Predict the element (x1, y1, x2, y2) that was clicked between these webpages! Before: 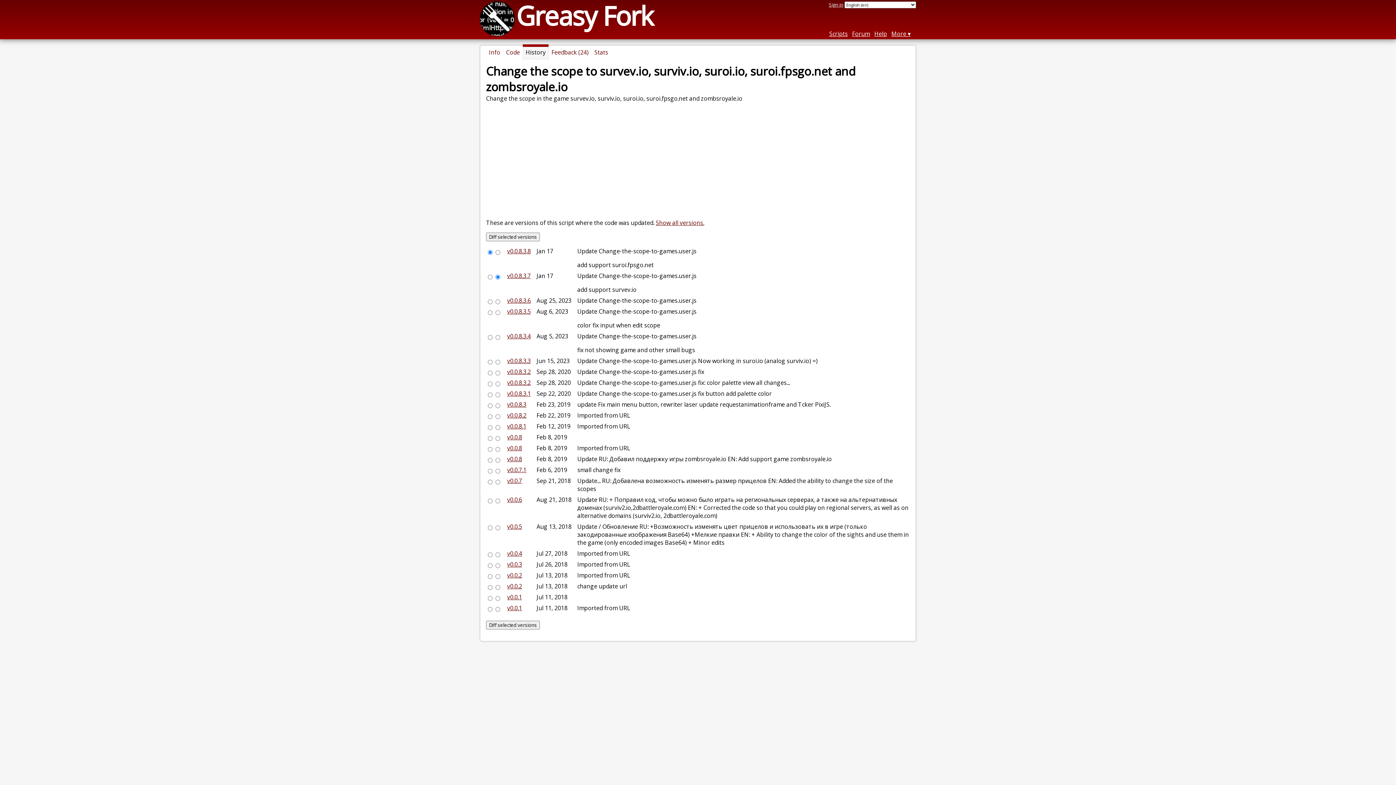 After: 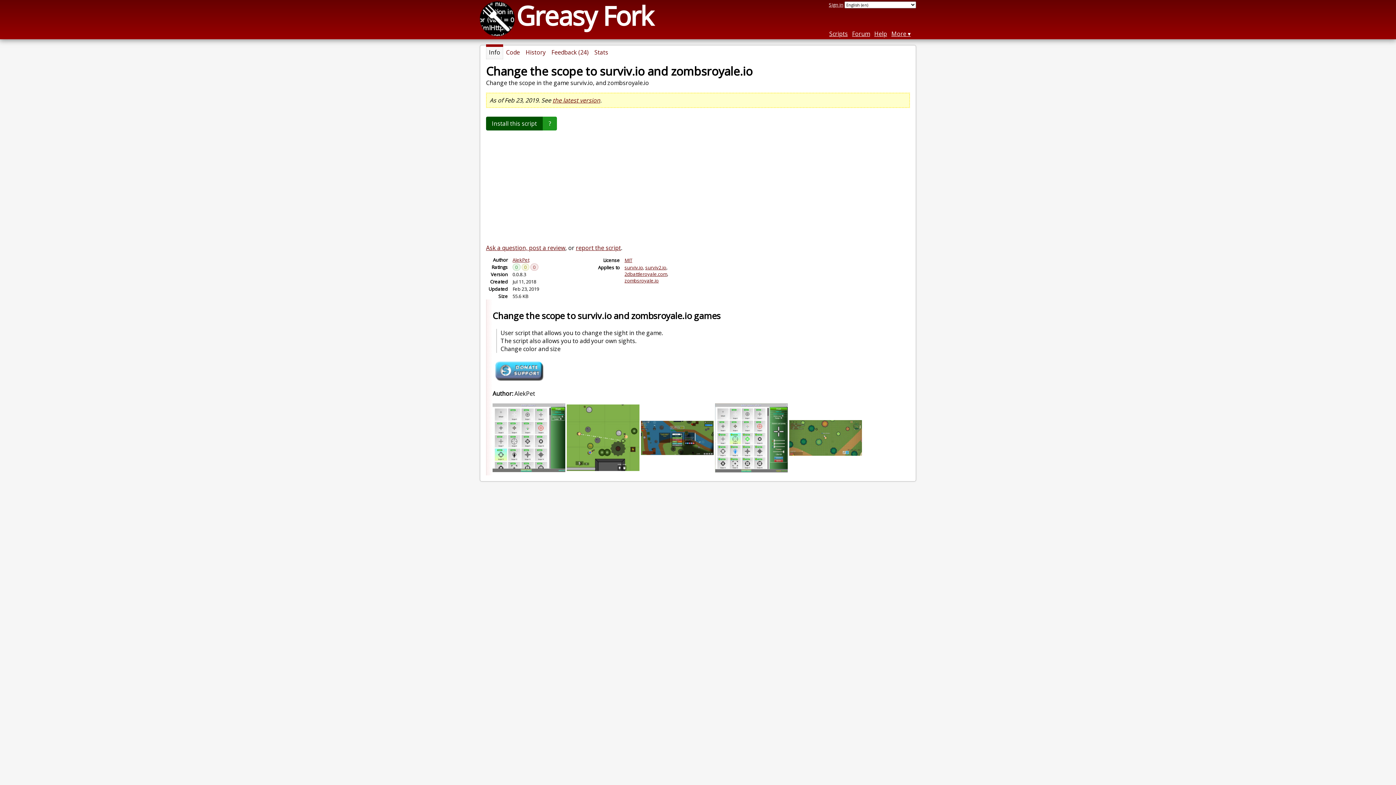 Action: label: v0.0.8.3 bbox: (507, 400, 526, 408)